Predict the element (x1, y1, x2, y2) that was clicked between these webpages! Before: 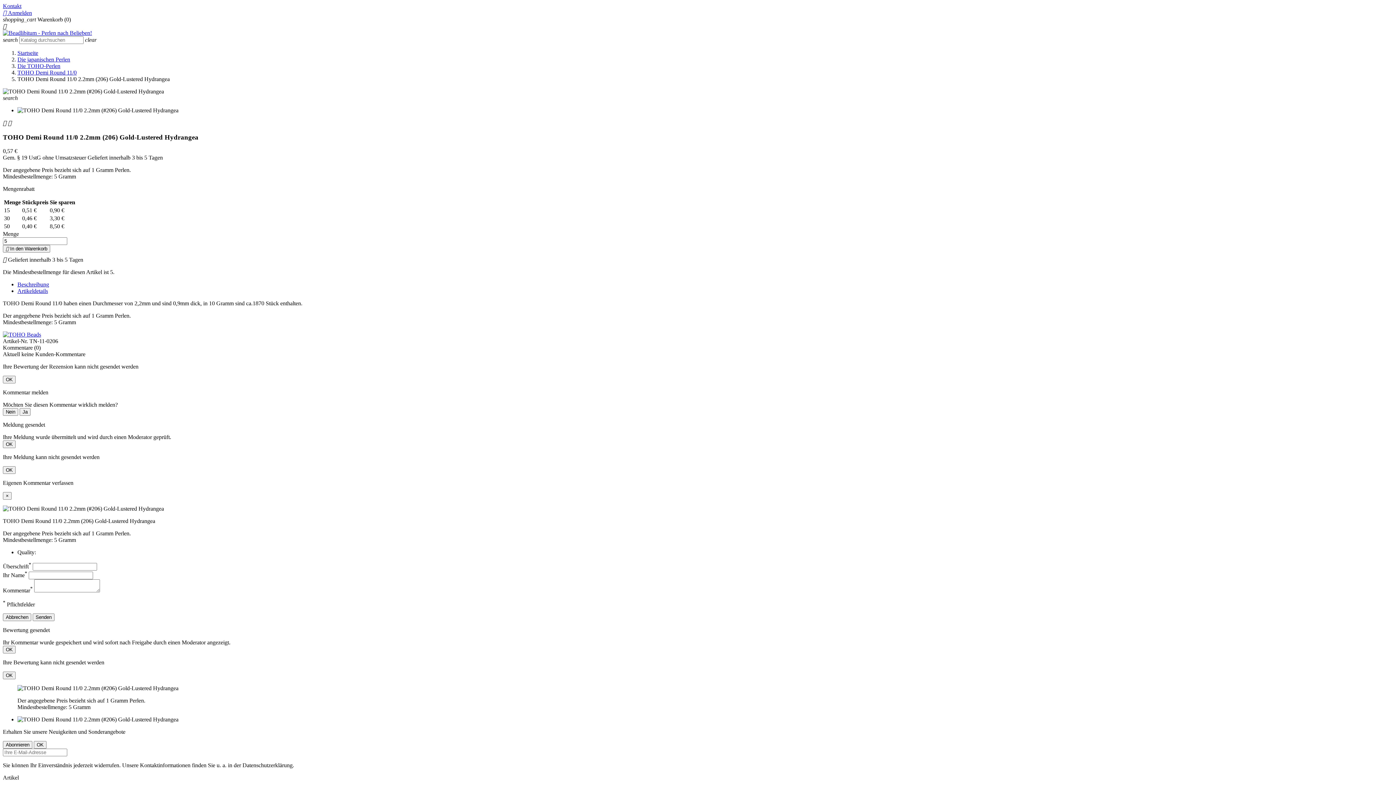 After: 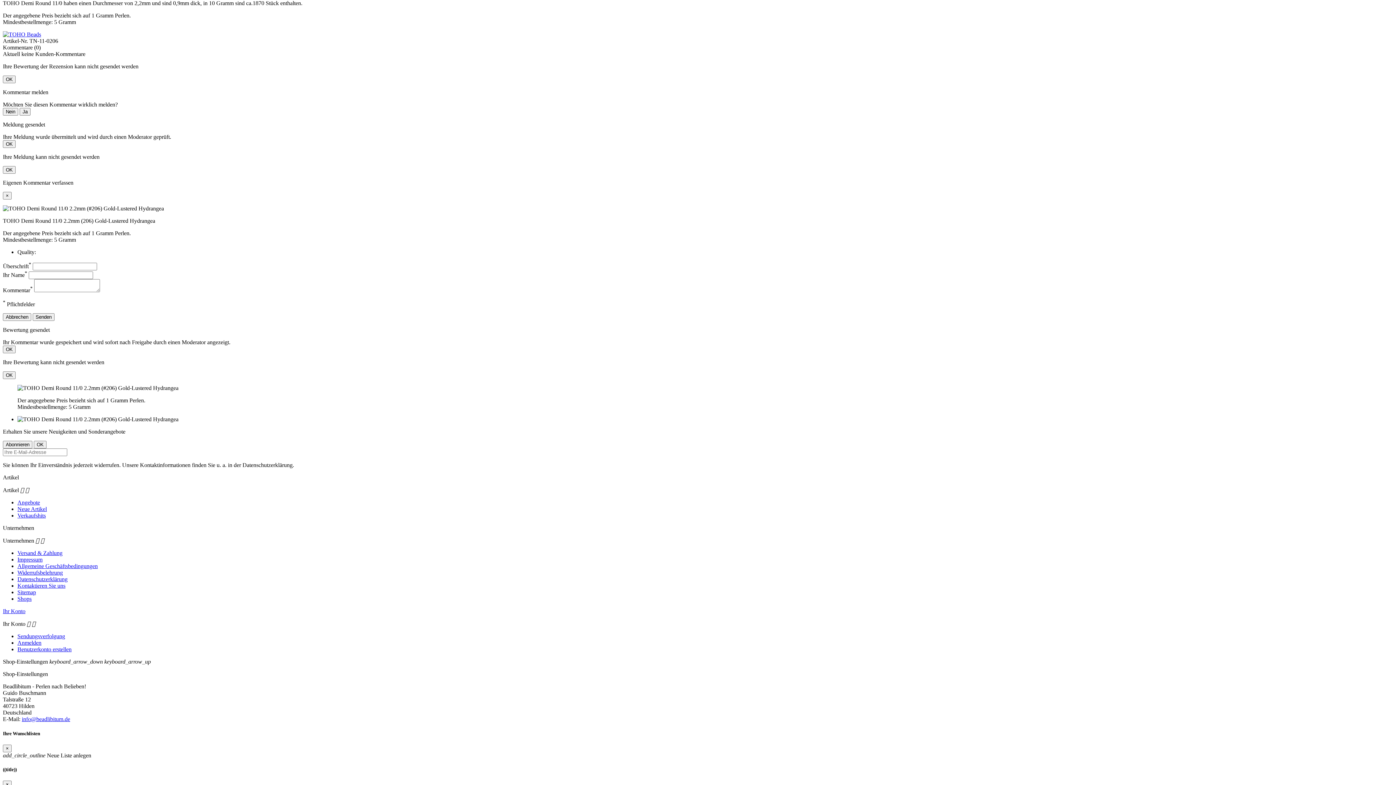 Action: label: Beschreibung bbox: (17, 281, 49, 287)